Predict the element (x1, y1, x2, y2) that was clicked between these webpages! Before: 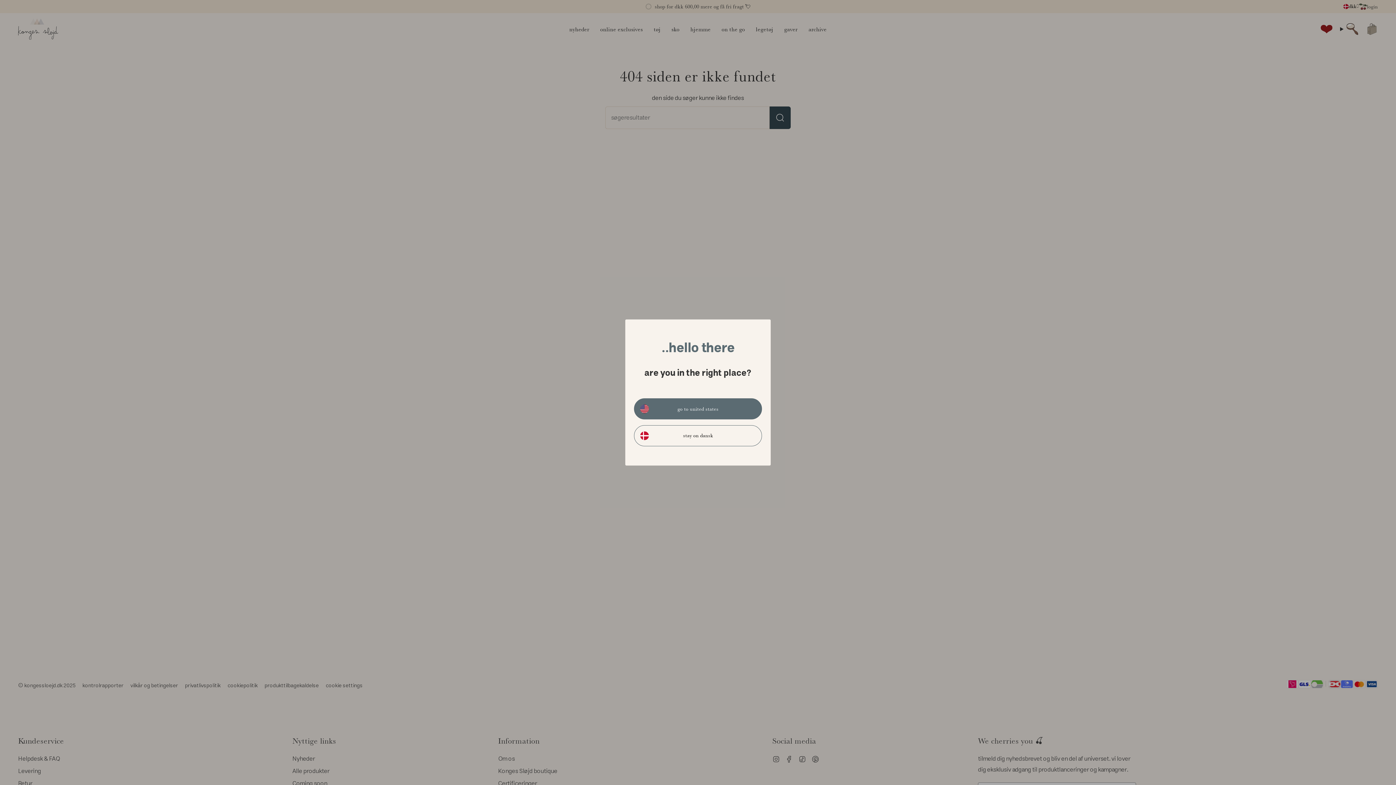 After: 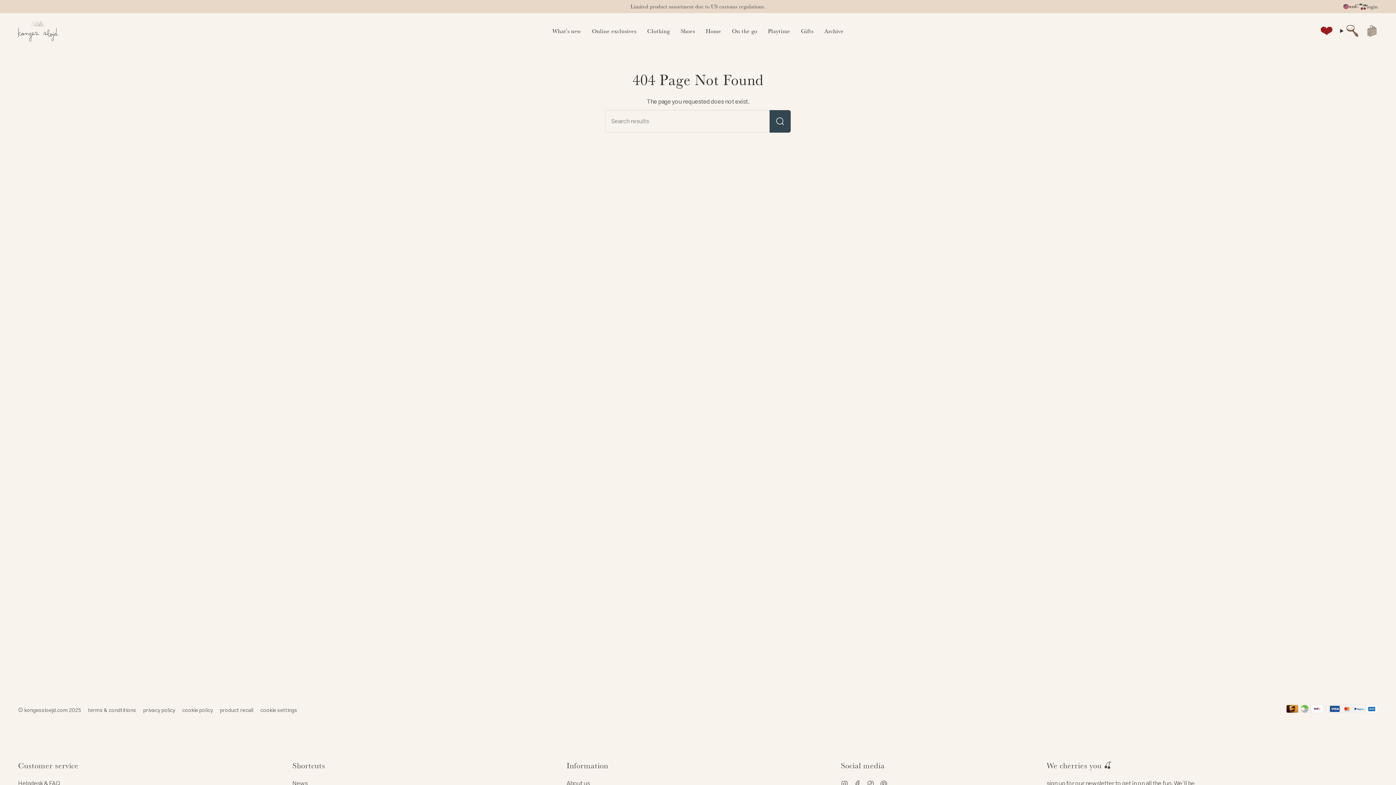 Action: bbox: (634, 398, 762, 419) label: go to united states